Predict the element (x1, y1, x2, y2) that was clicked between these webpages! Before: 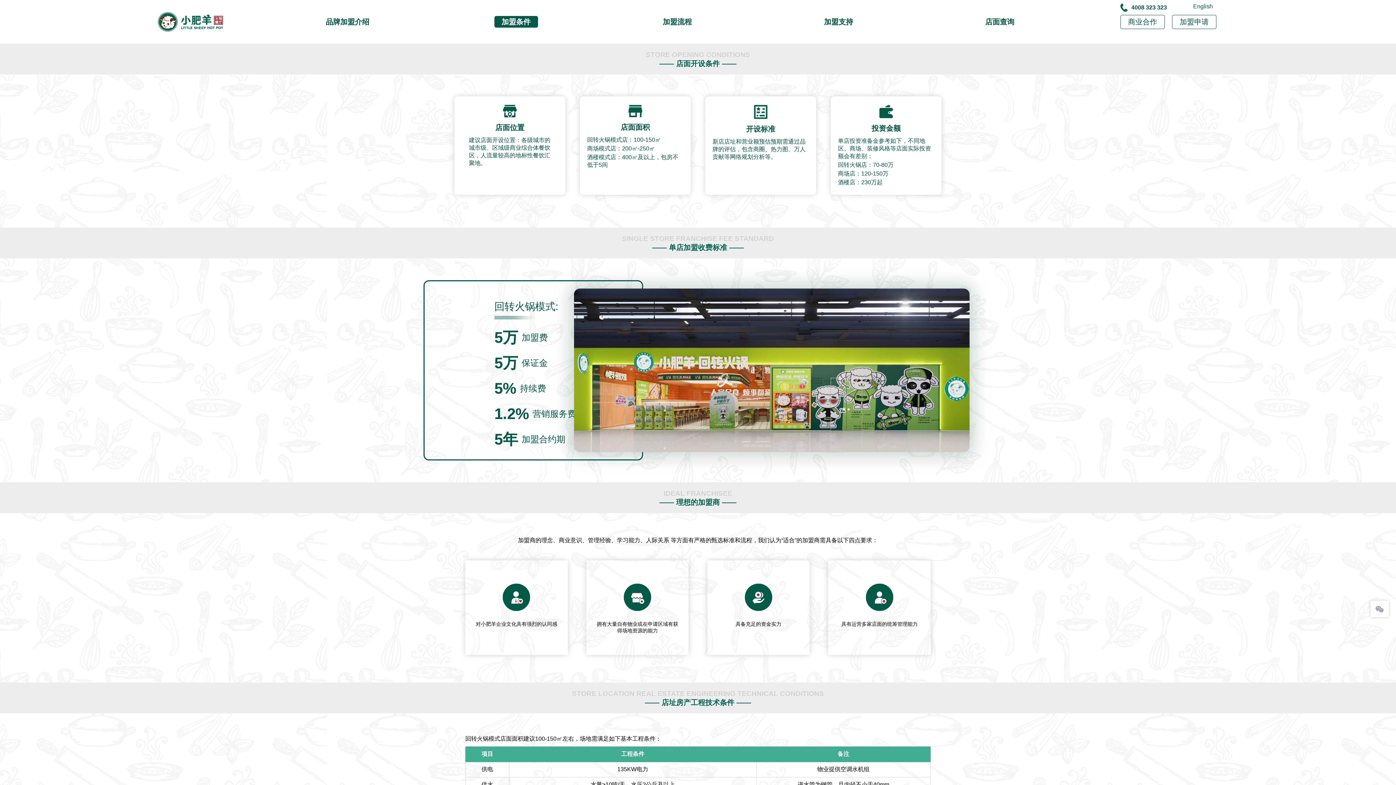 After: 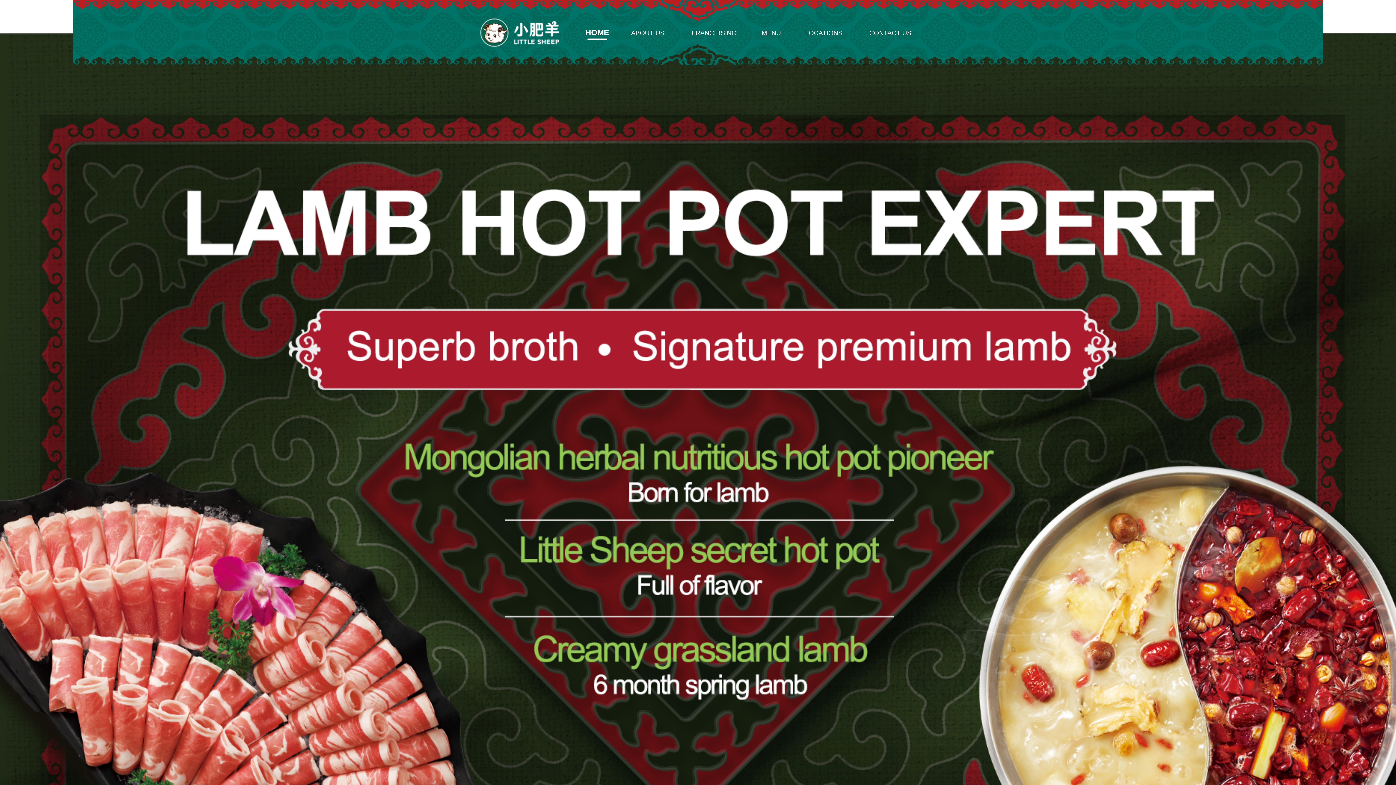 Action: label: English bbox: (1193, 3, 1213, 9)